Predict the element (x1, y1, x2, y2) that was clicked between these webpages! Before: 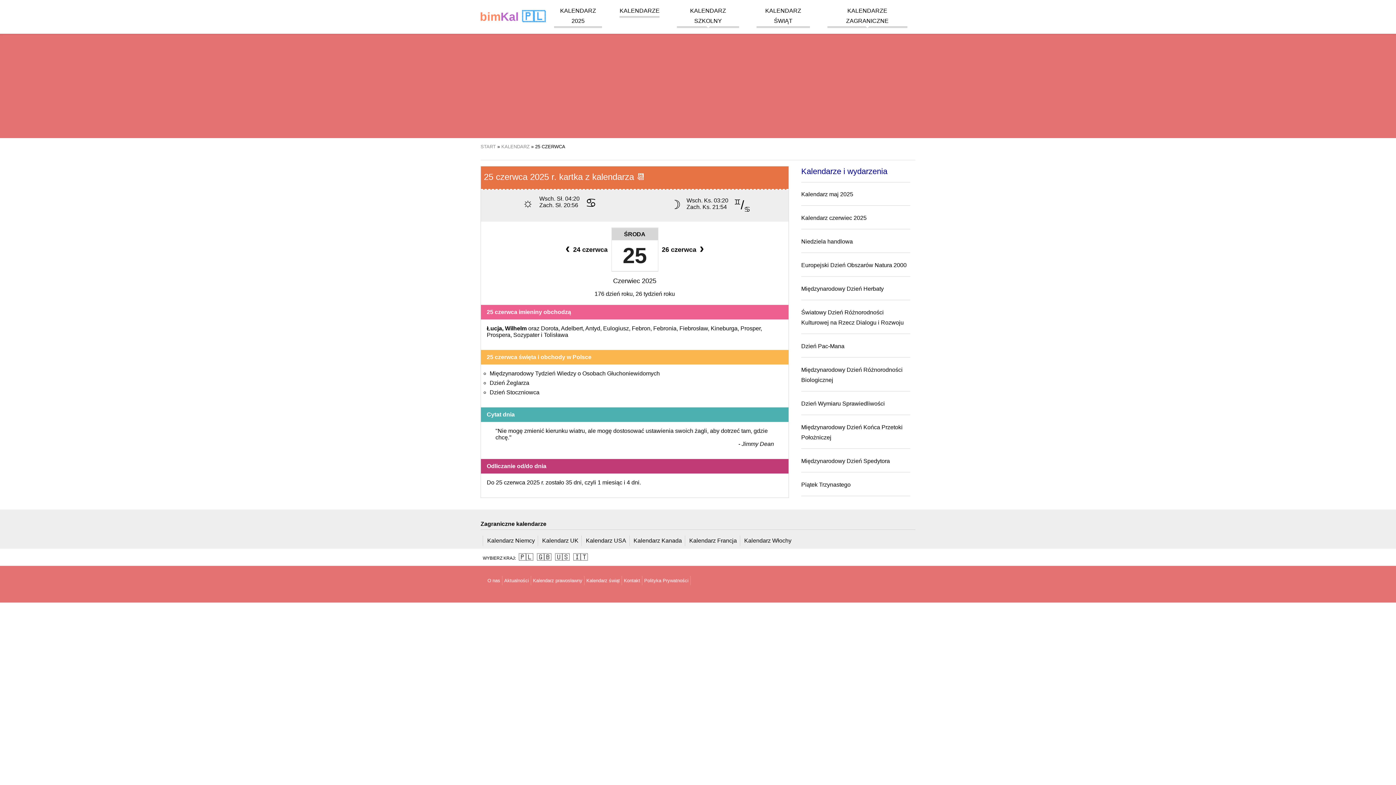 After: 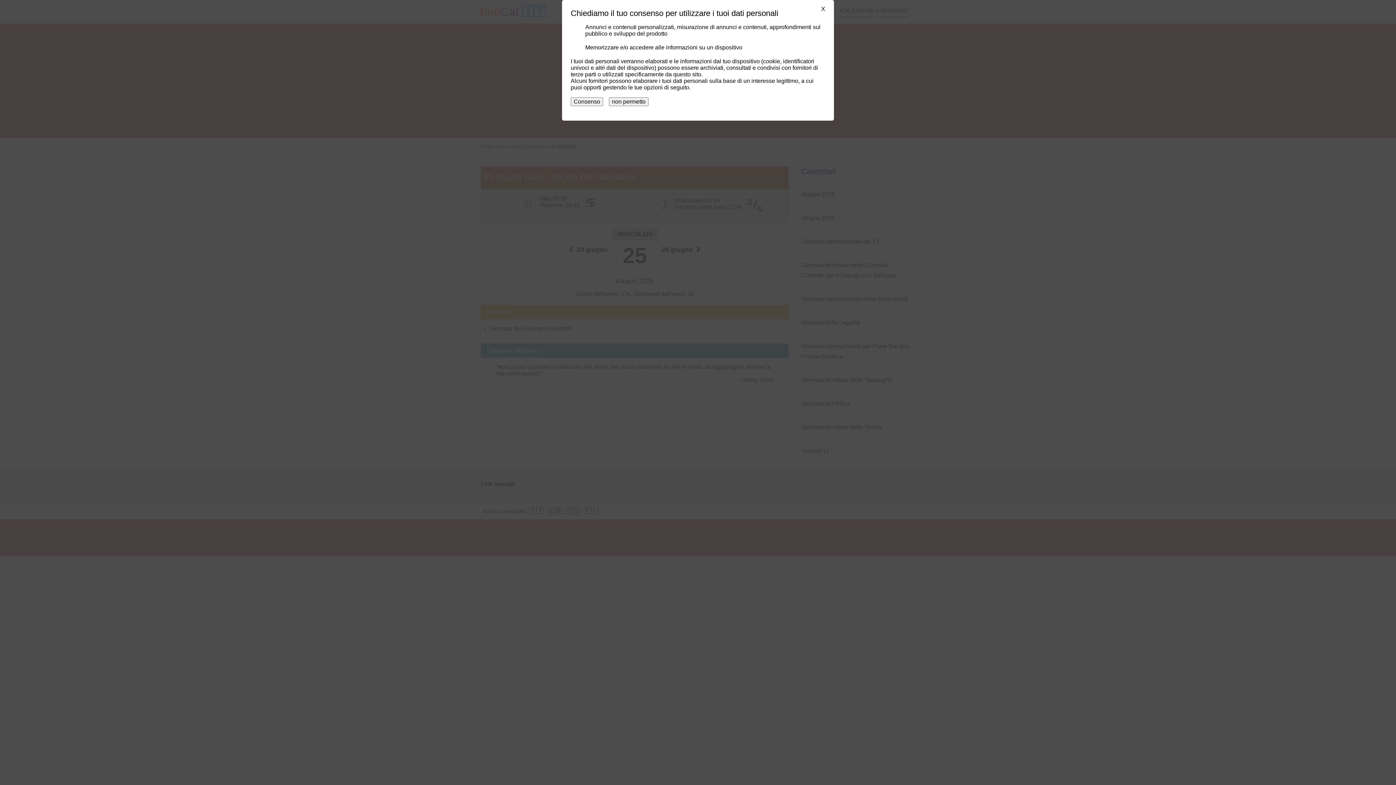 Action: label: 🇮🇹 bbox: (571, 553, 589, 561)